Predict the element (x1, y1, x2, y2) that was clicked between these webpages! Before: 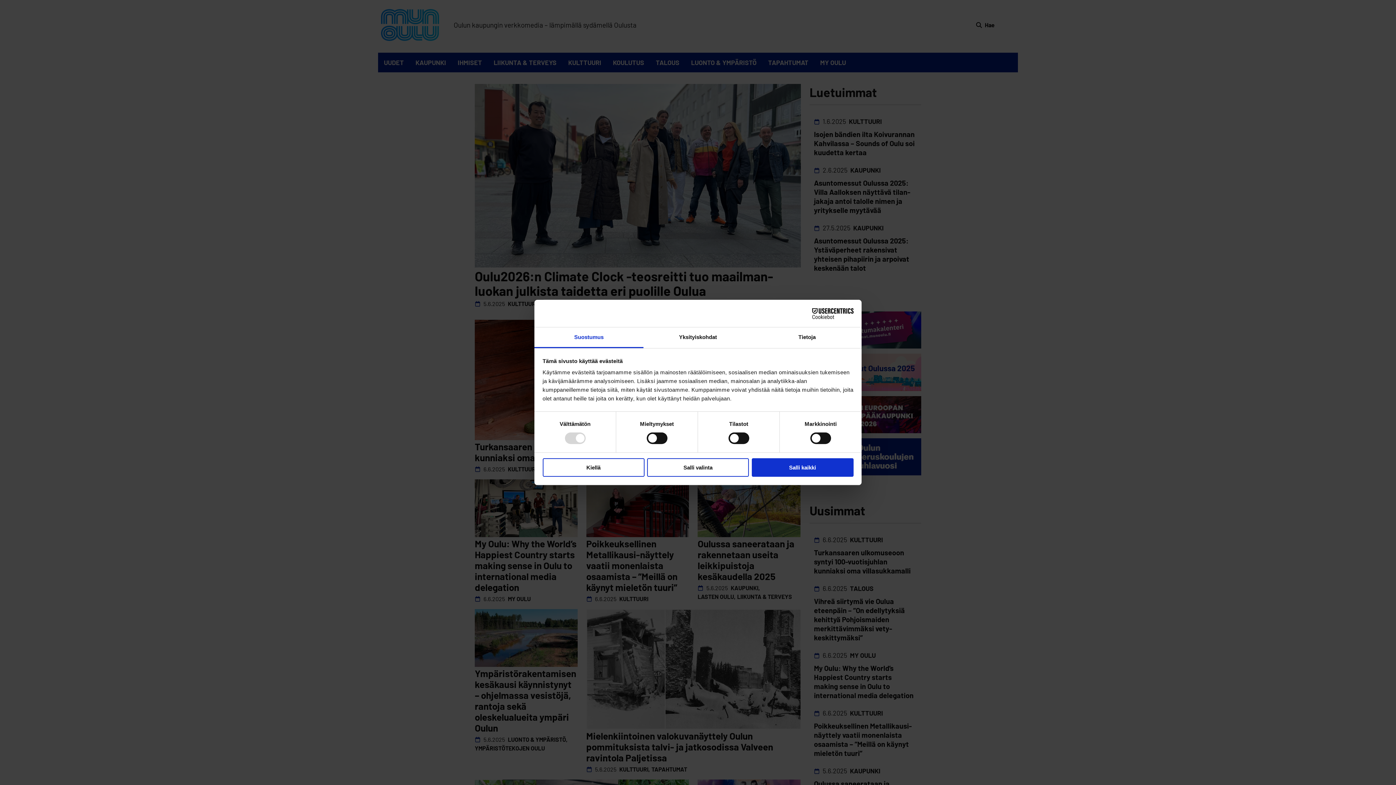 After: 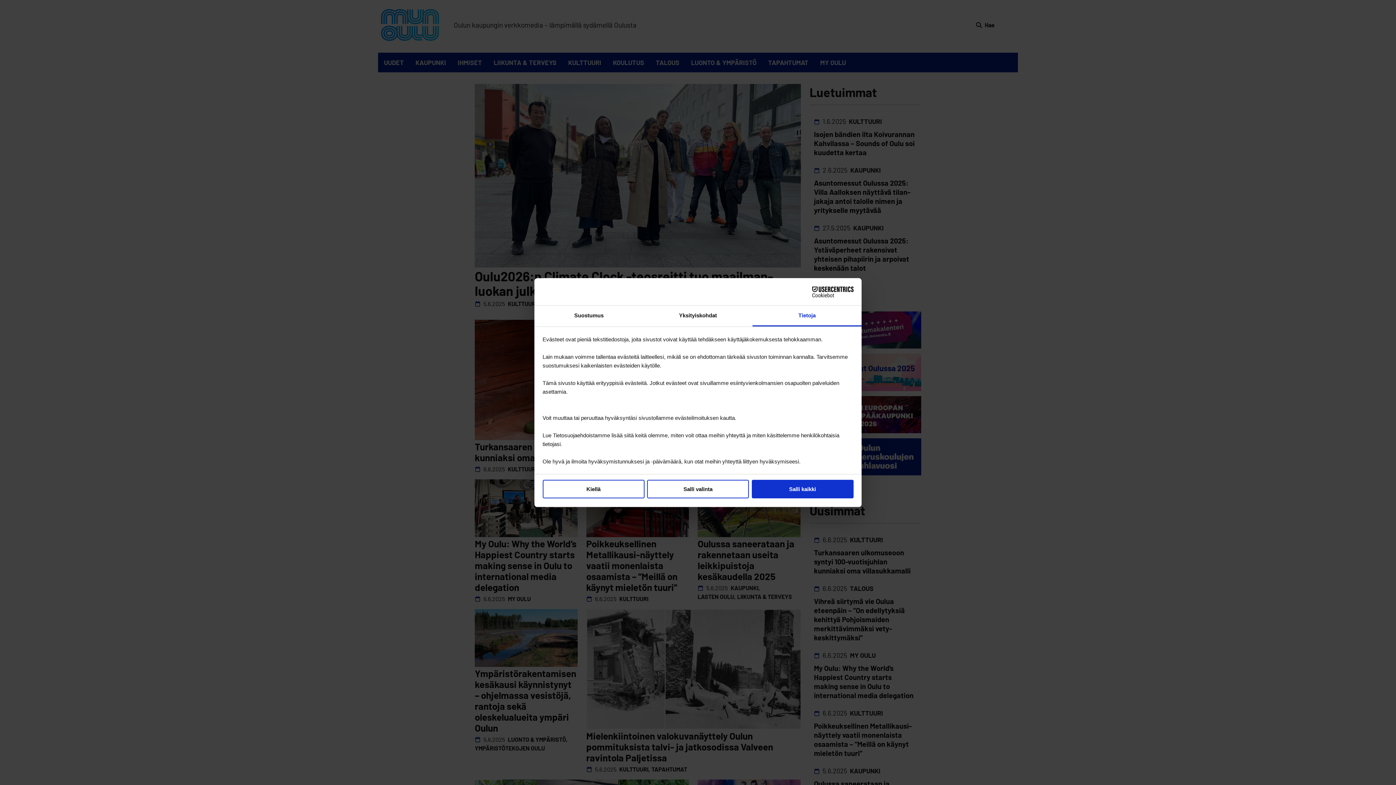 Action: label: Tietoja bbox: (752, 327, 861, 348)